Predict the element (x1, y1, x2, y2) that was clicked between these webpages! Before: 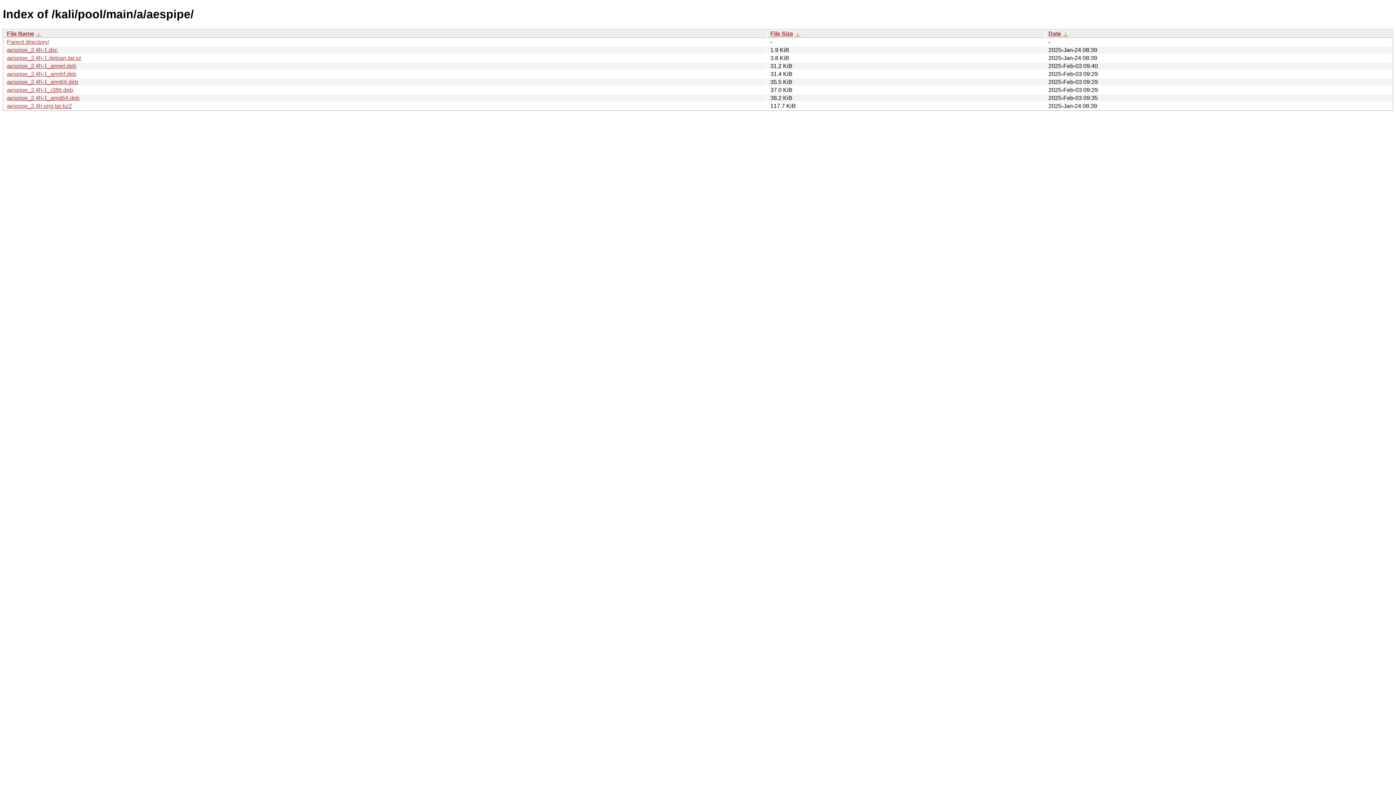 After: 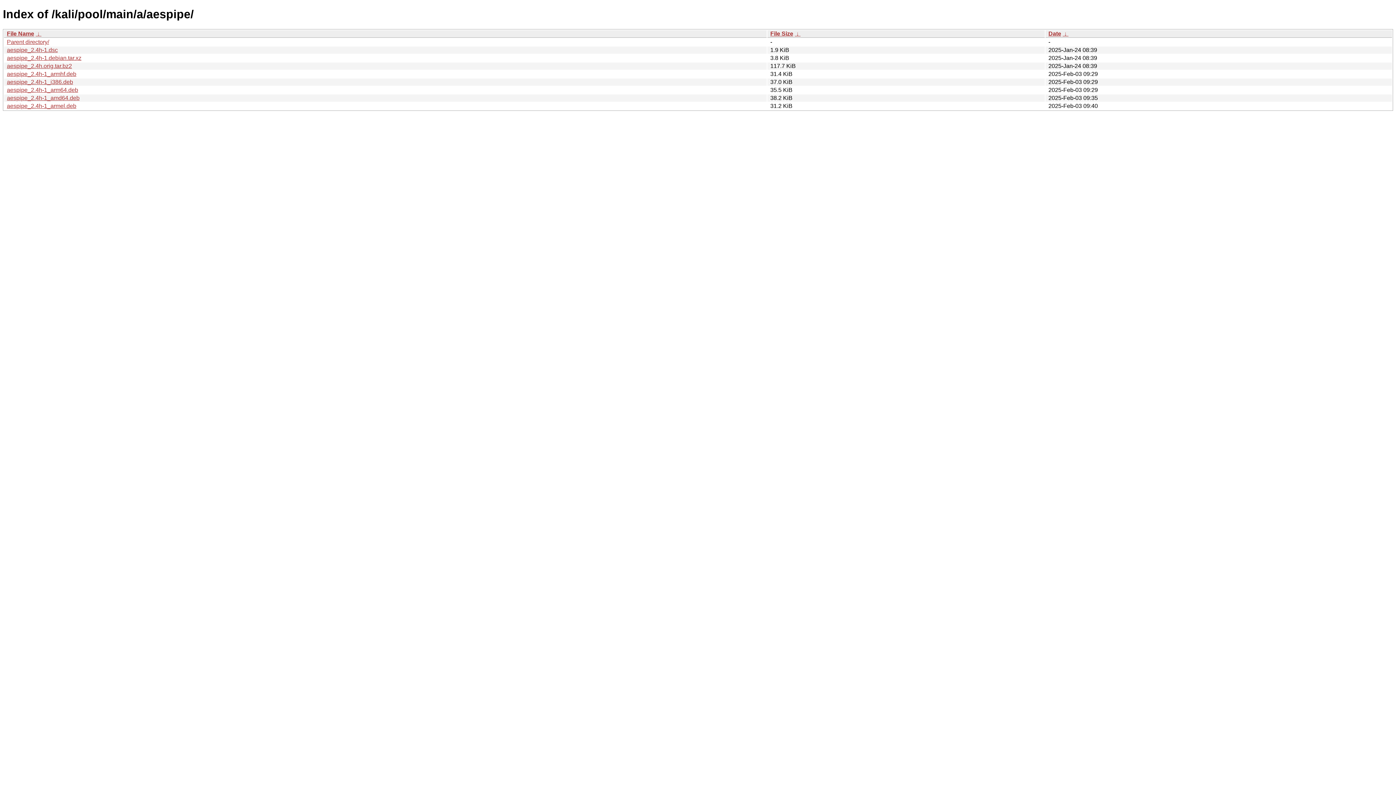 Action: bbox: (1048, 30, 1061, 36) label: Date